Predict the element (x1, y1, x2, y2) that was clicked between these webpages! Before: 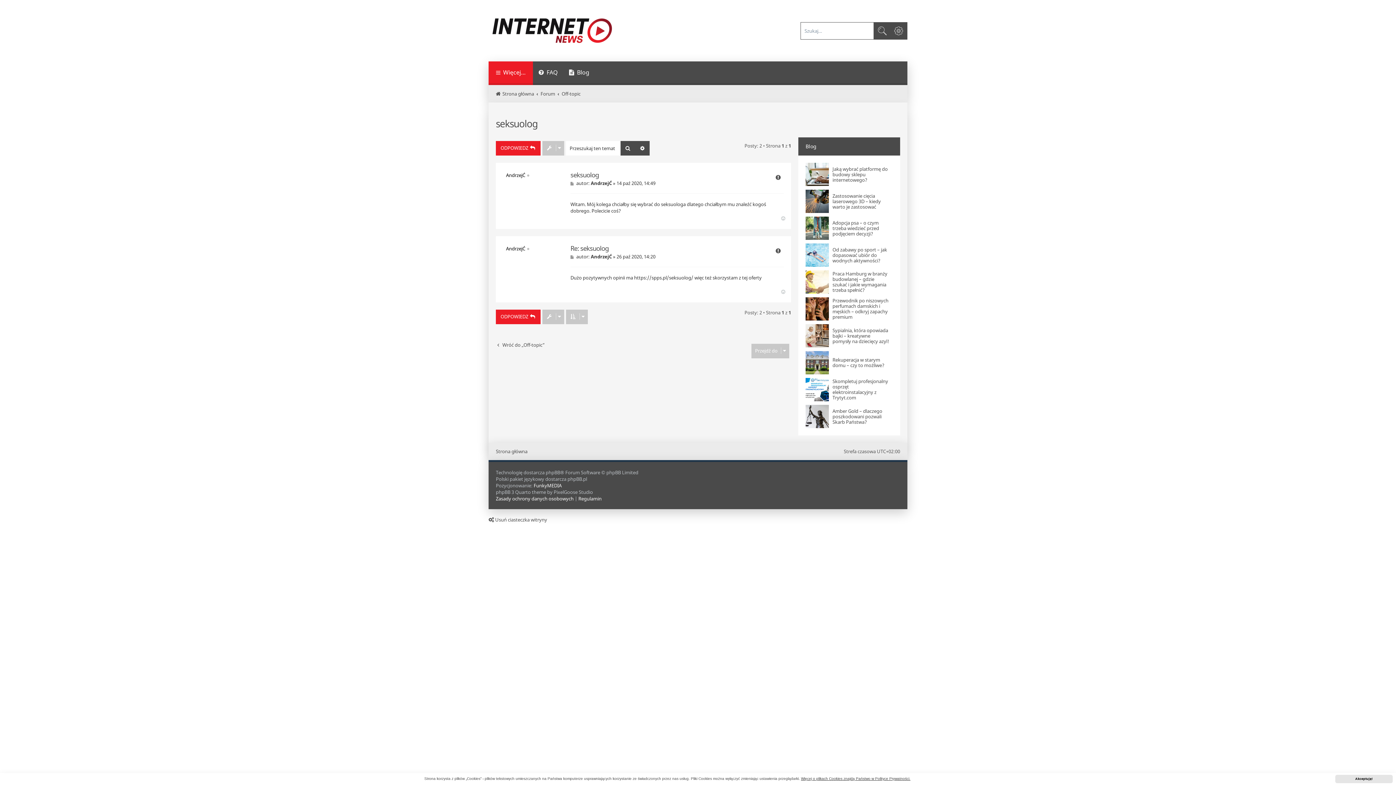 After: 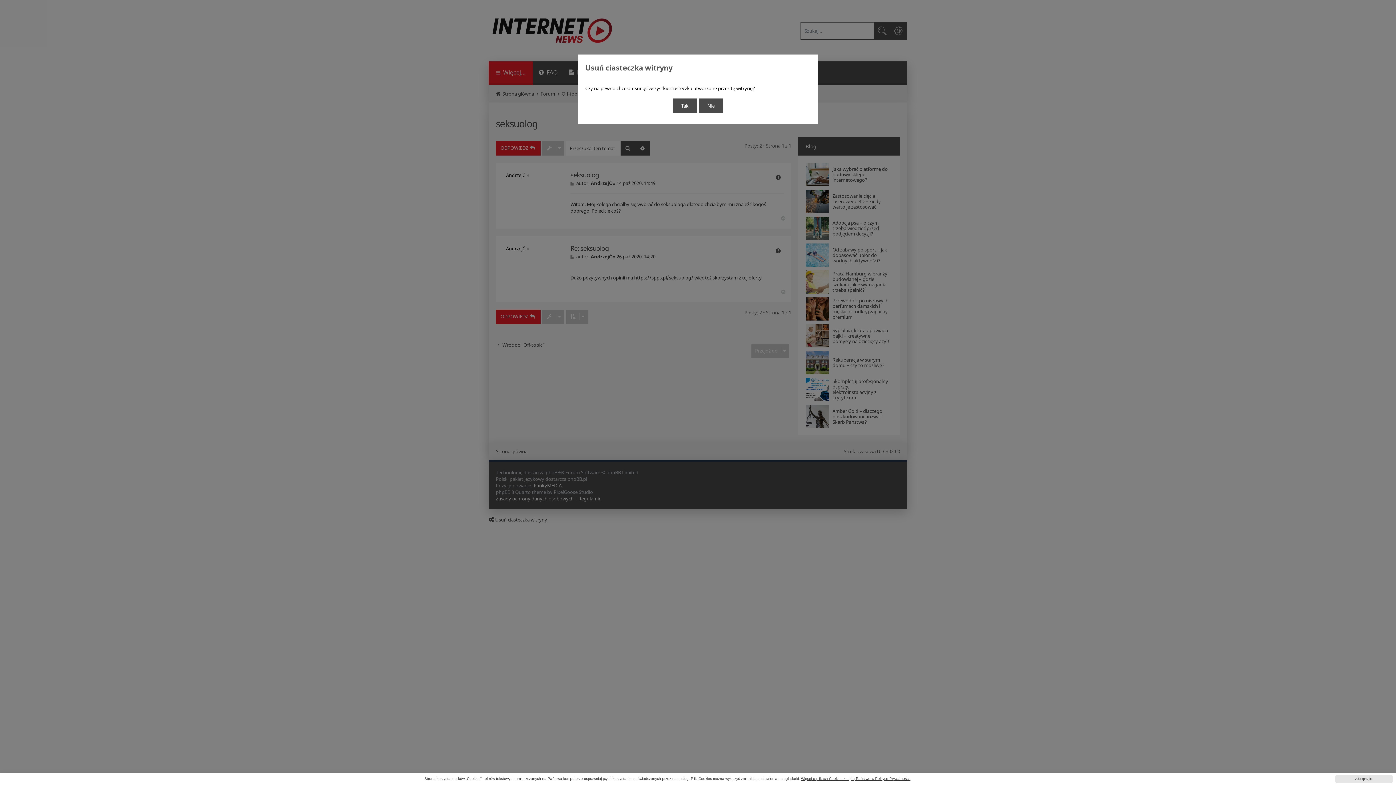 Action: bbox: (488, 516, 547, 523) label: Usuń ciasteczka witryny